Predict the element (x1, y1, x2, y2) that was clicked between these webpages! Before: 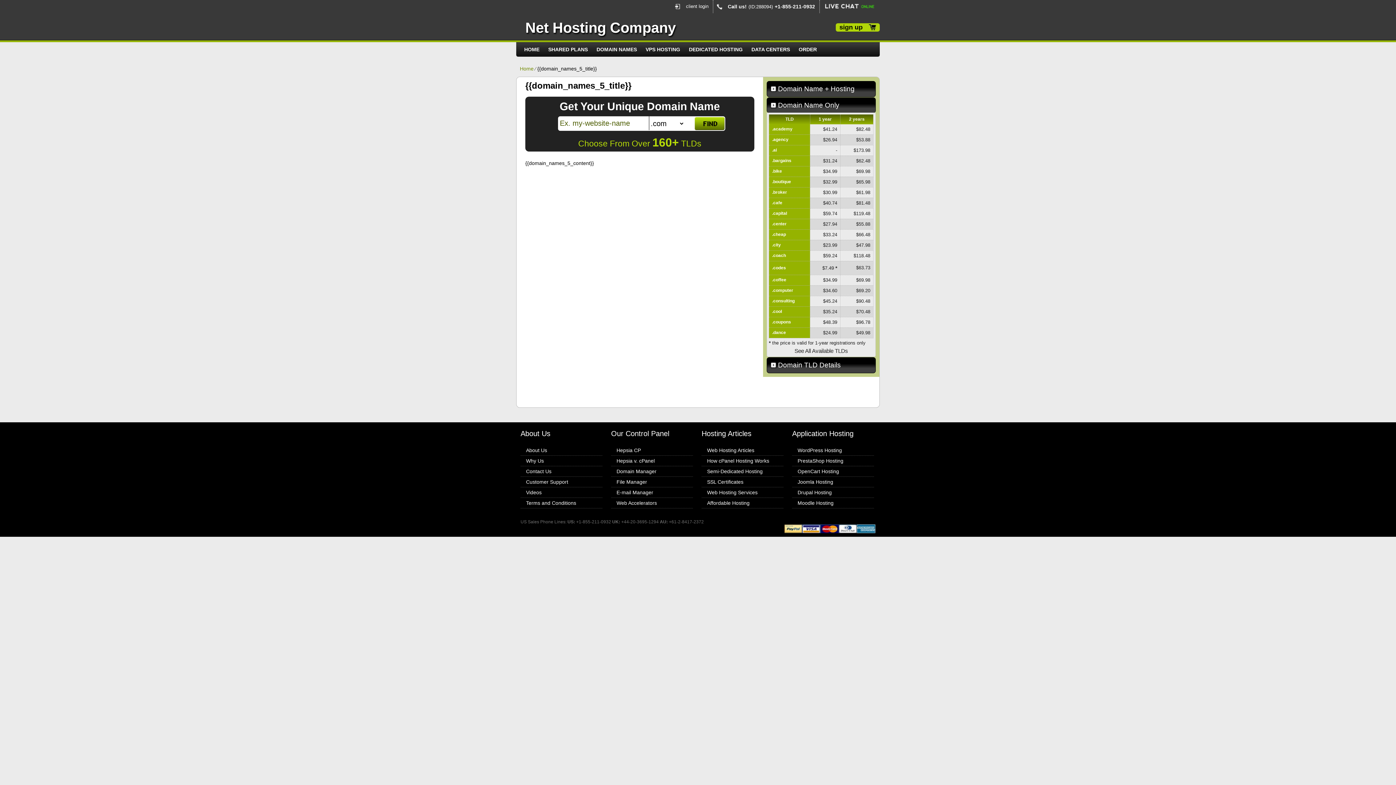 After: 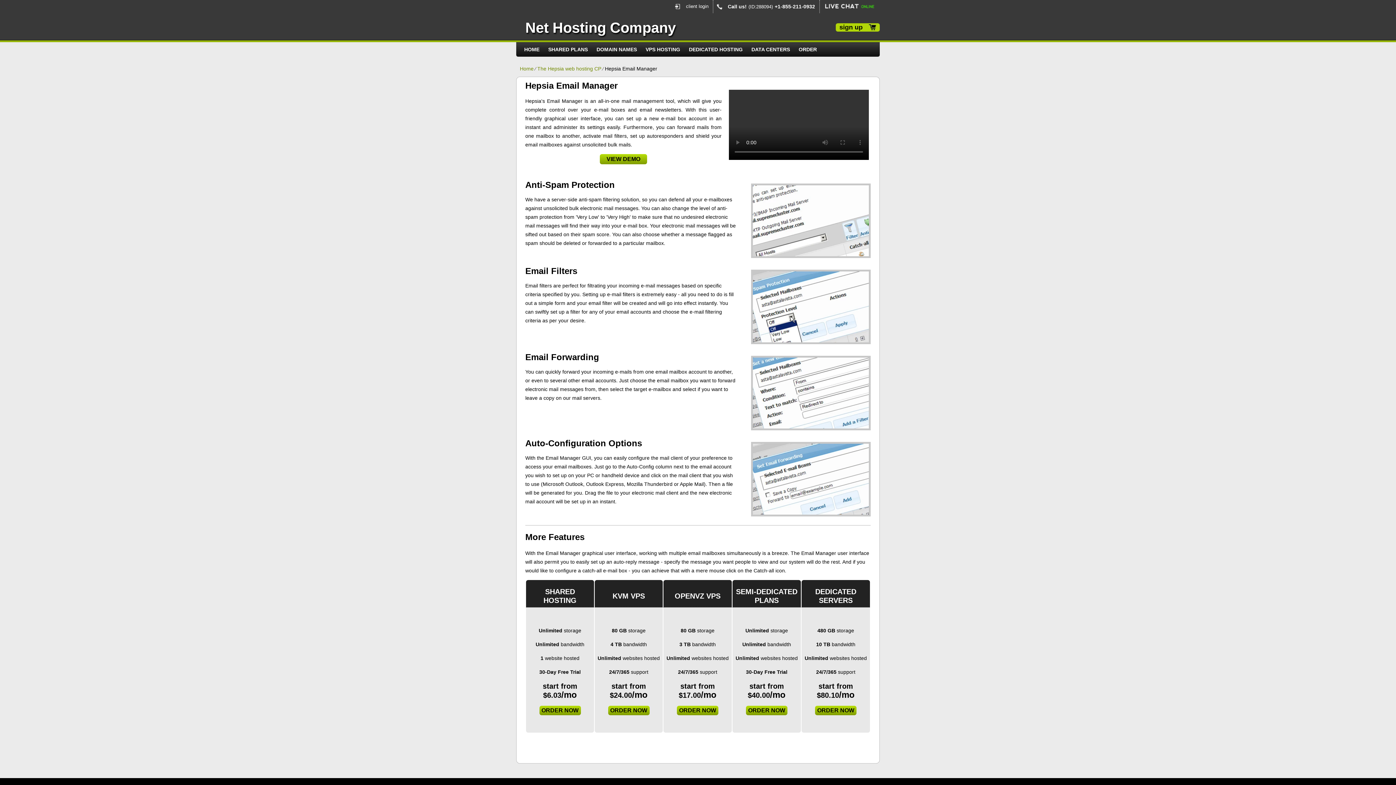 Action: bbox: (616, 489, 653, 495) label: E-mail Manager